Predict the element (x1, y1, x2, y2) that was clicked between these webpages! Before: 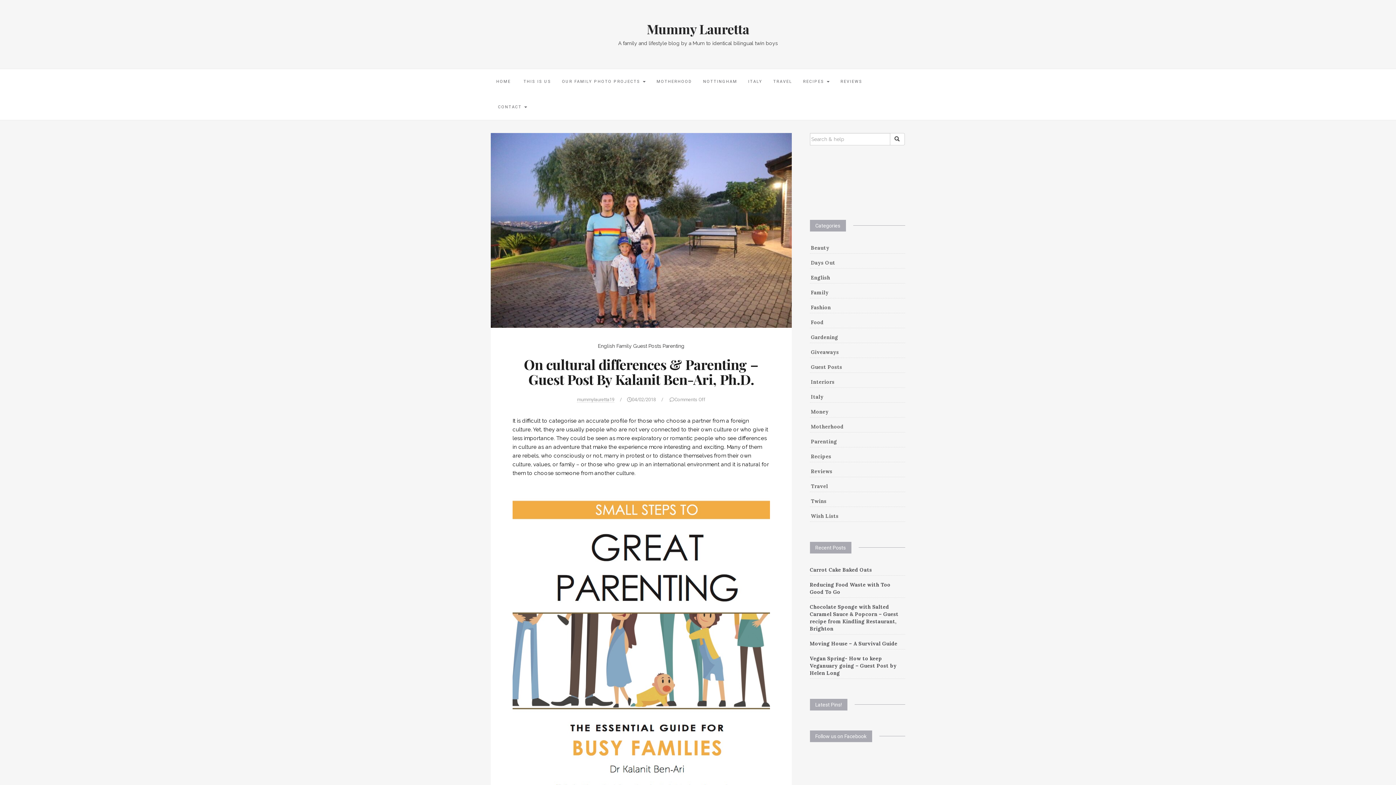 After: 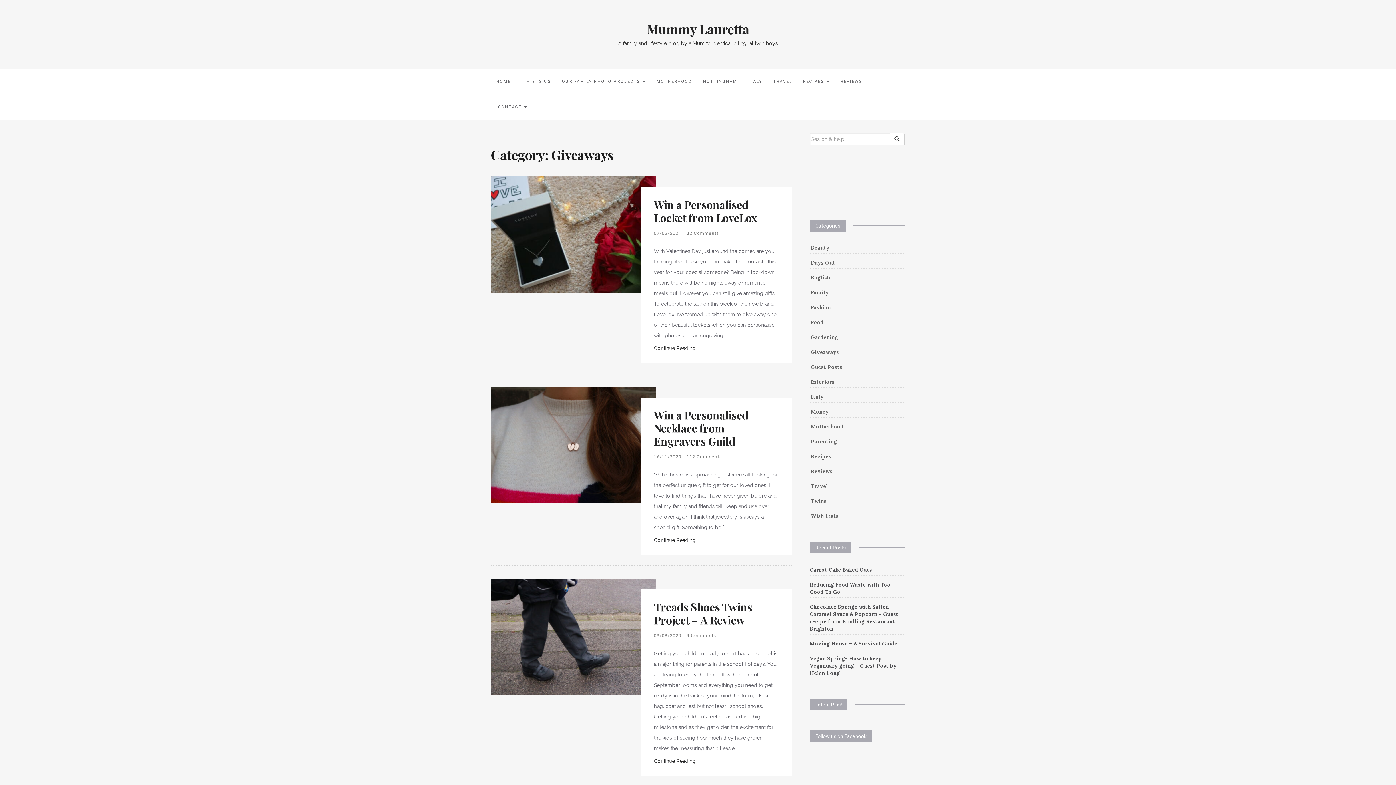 Action: bbox: (810, 348, 840, 356) label: Giveaways